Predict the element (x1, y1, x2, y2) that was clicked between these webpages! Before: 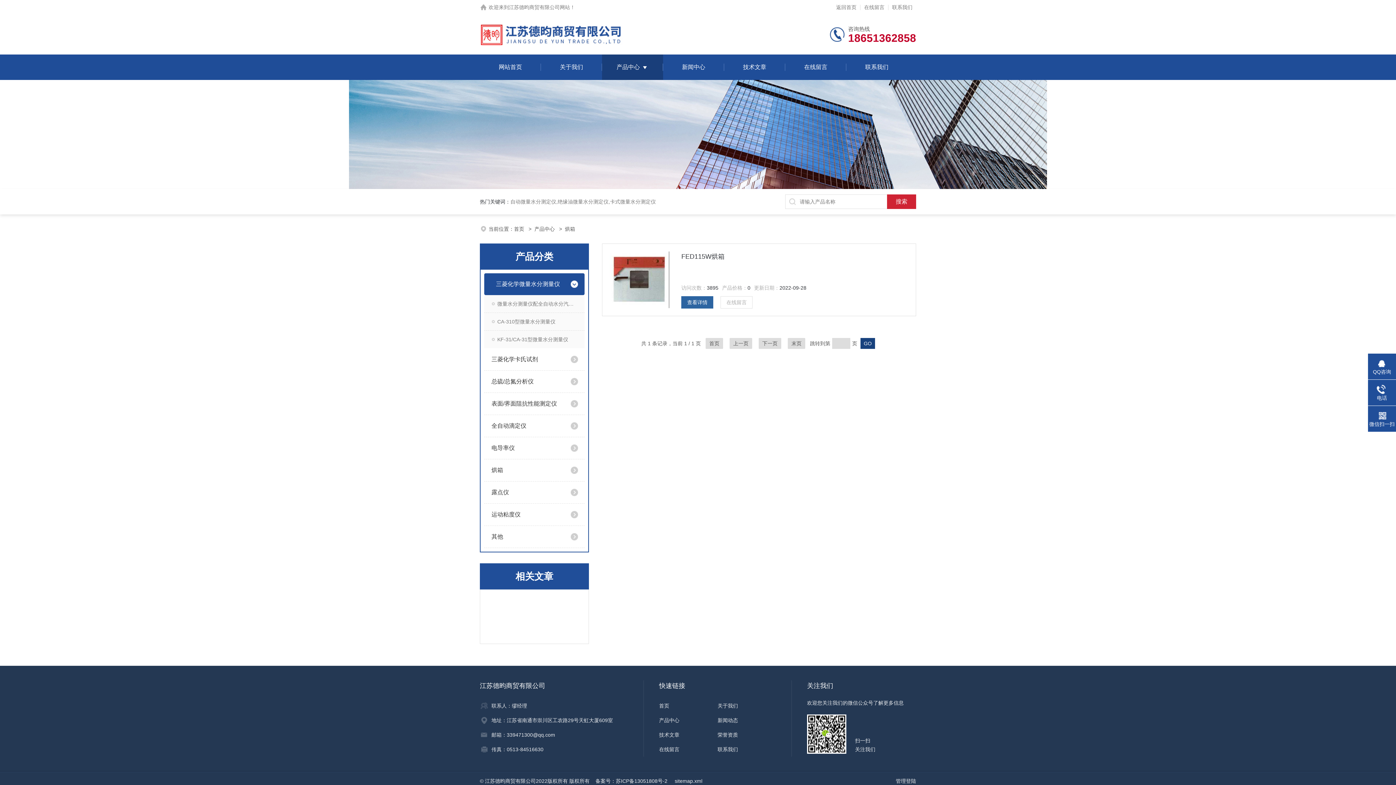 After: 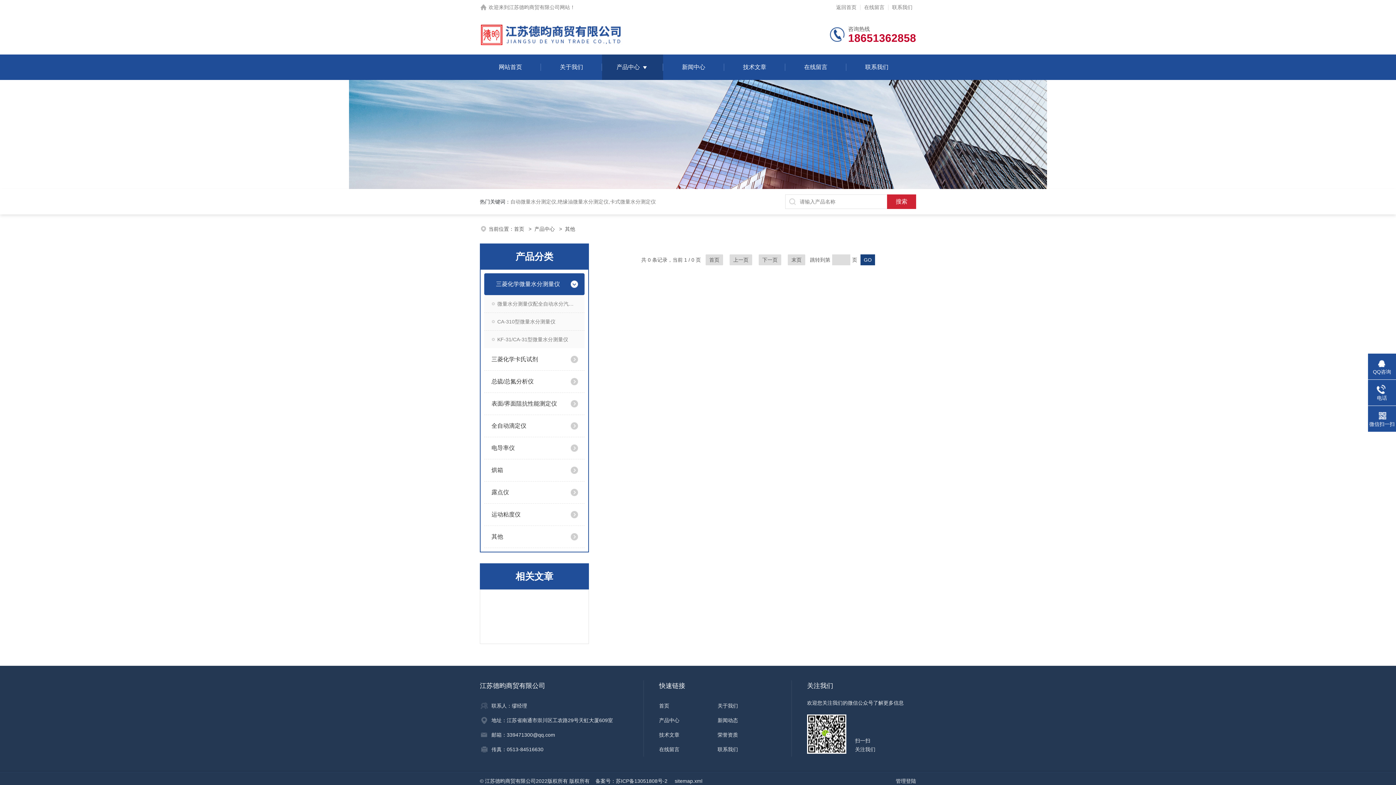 Action: label: 其他 bbox: (484, 526, 564, 548)